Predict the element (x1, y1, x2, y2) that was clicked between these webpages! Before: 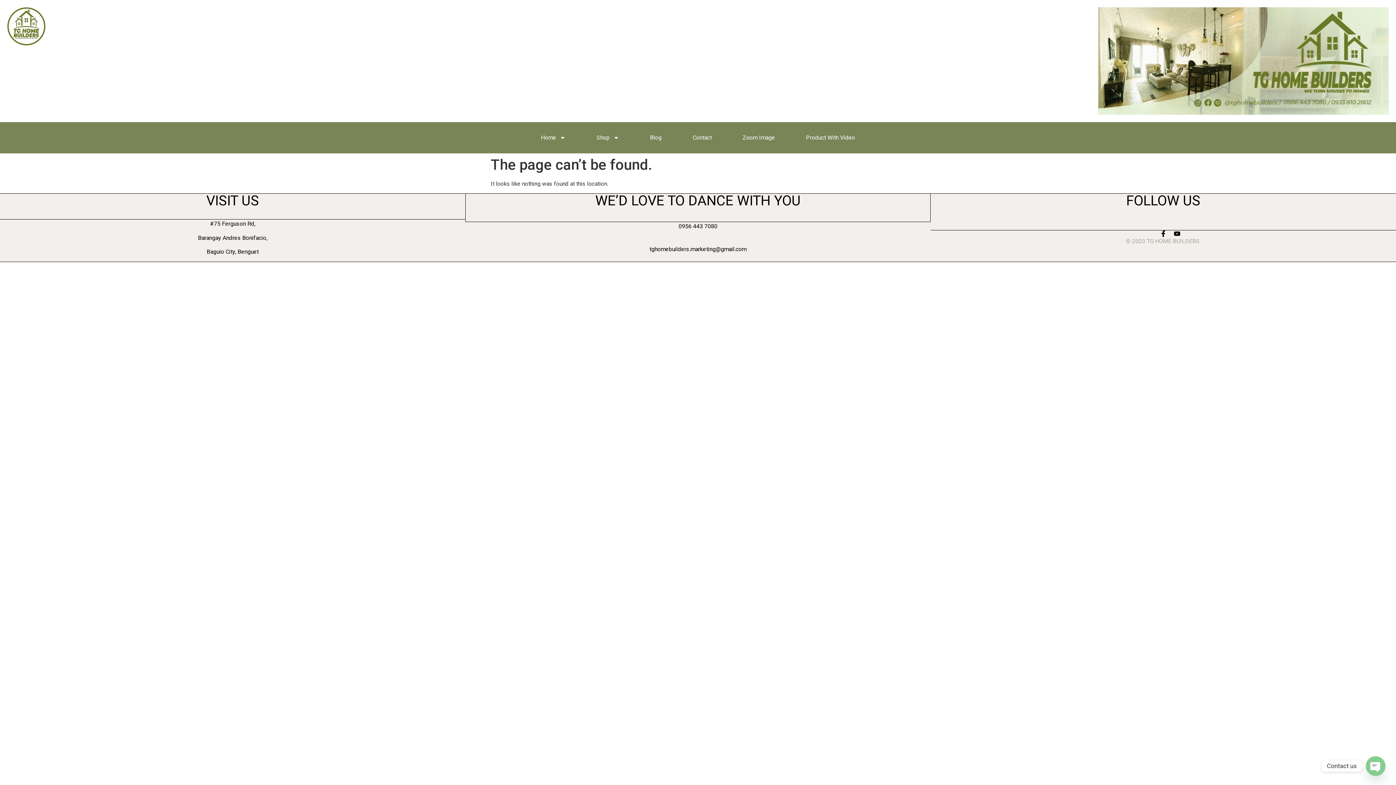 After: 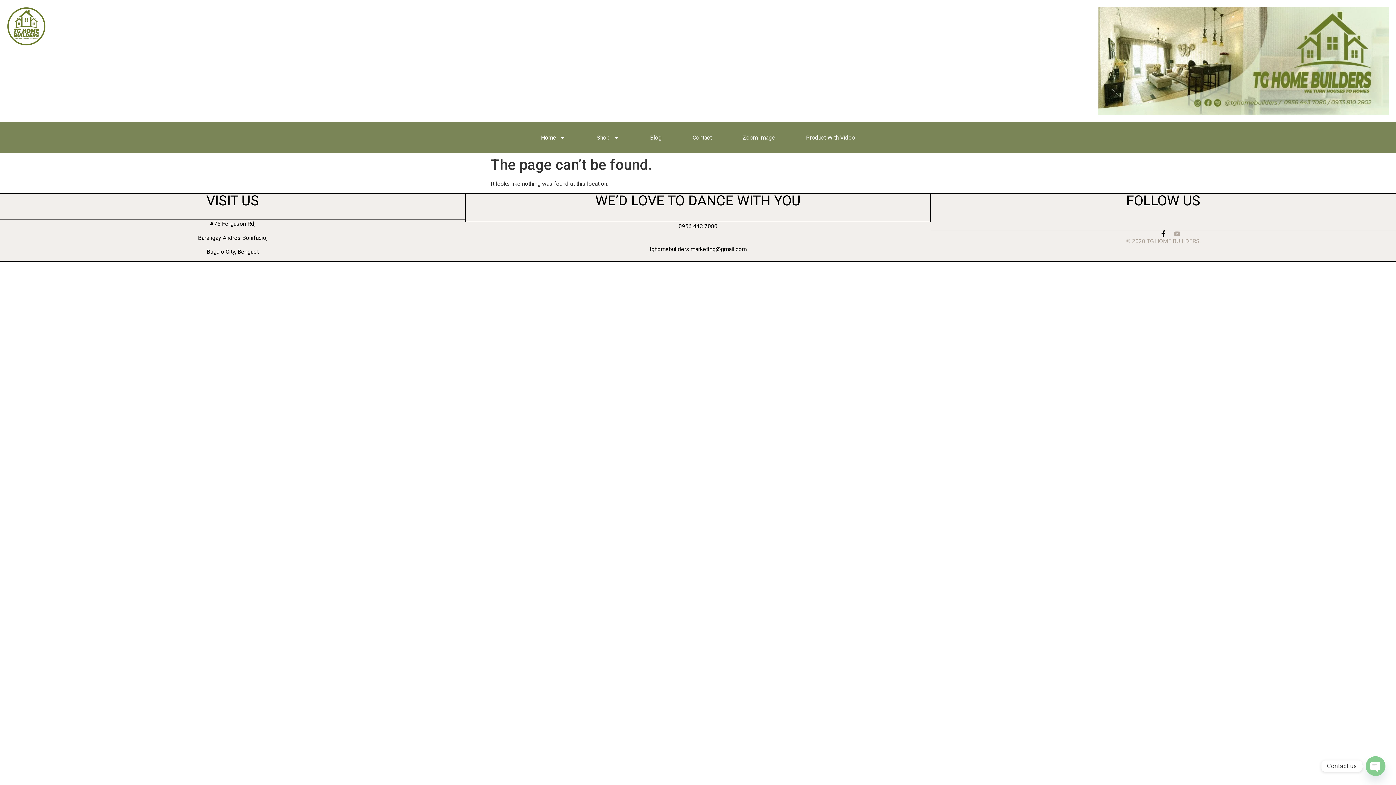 Action: label: Youtube bbox: (1174, 230, 1180, 236)